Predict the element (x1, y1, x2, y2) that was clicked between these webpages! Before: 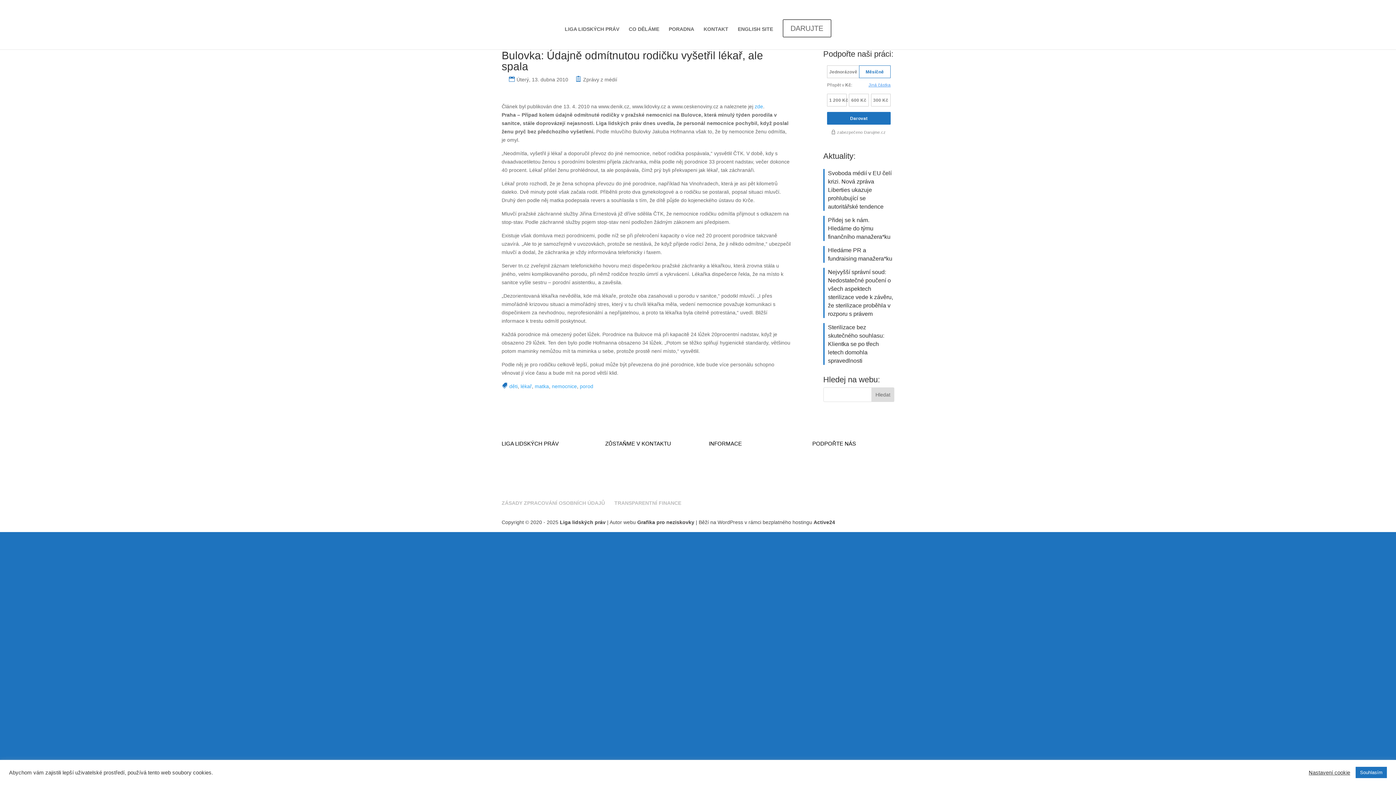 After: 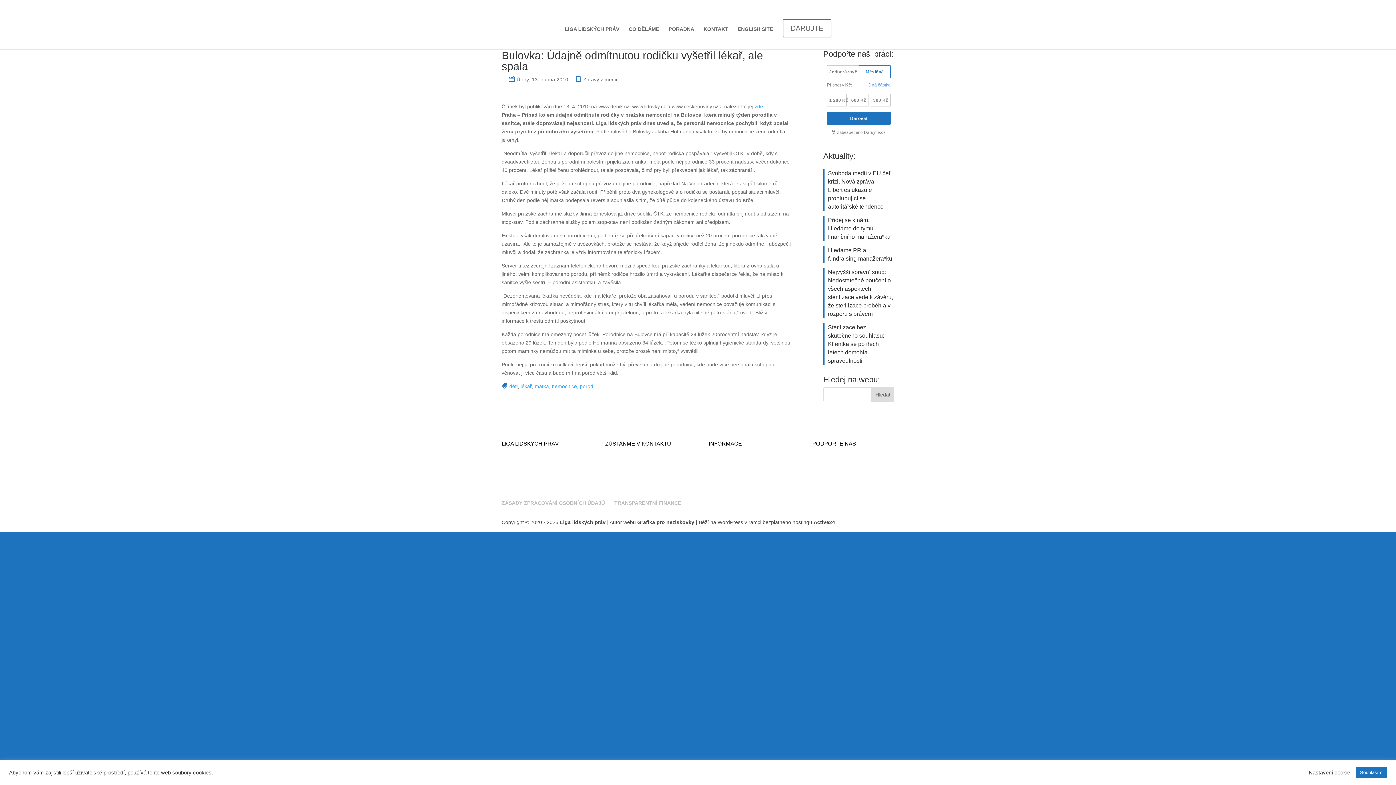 Action: bbox: (605, 449, 666, 455) label: ODEBÍREJTE NOVINKY